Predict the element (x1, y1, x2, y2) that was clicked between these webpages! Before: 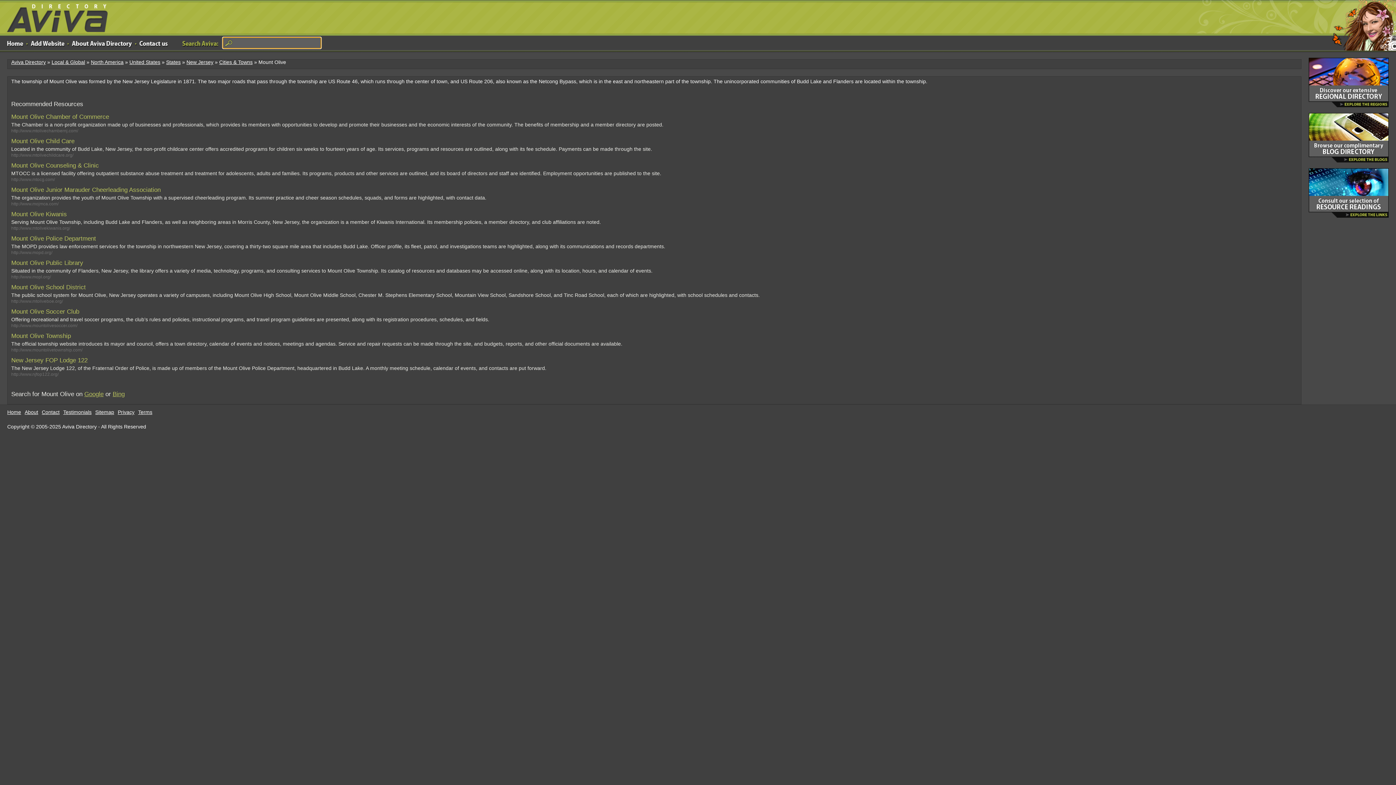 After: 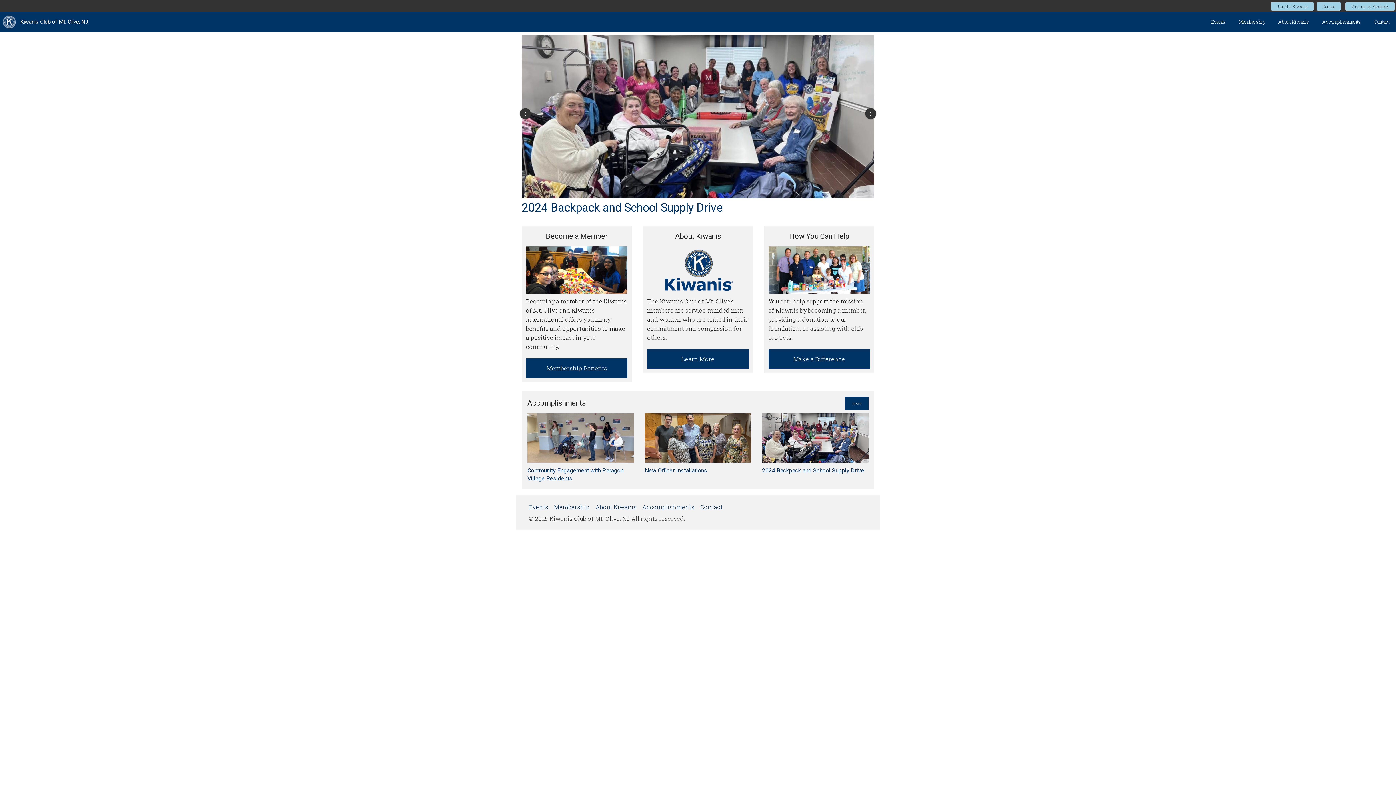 Action: bbox: (11, 210, 66, 217) label: Mount Olive Kiwanis